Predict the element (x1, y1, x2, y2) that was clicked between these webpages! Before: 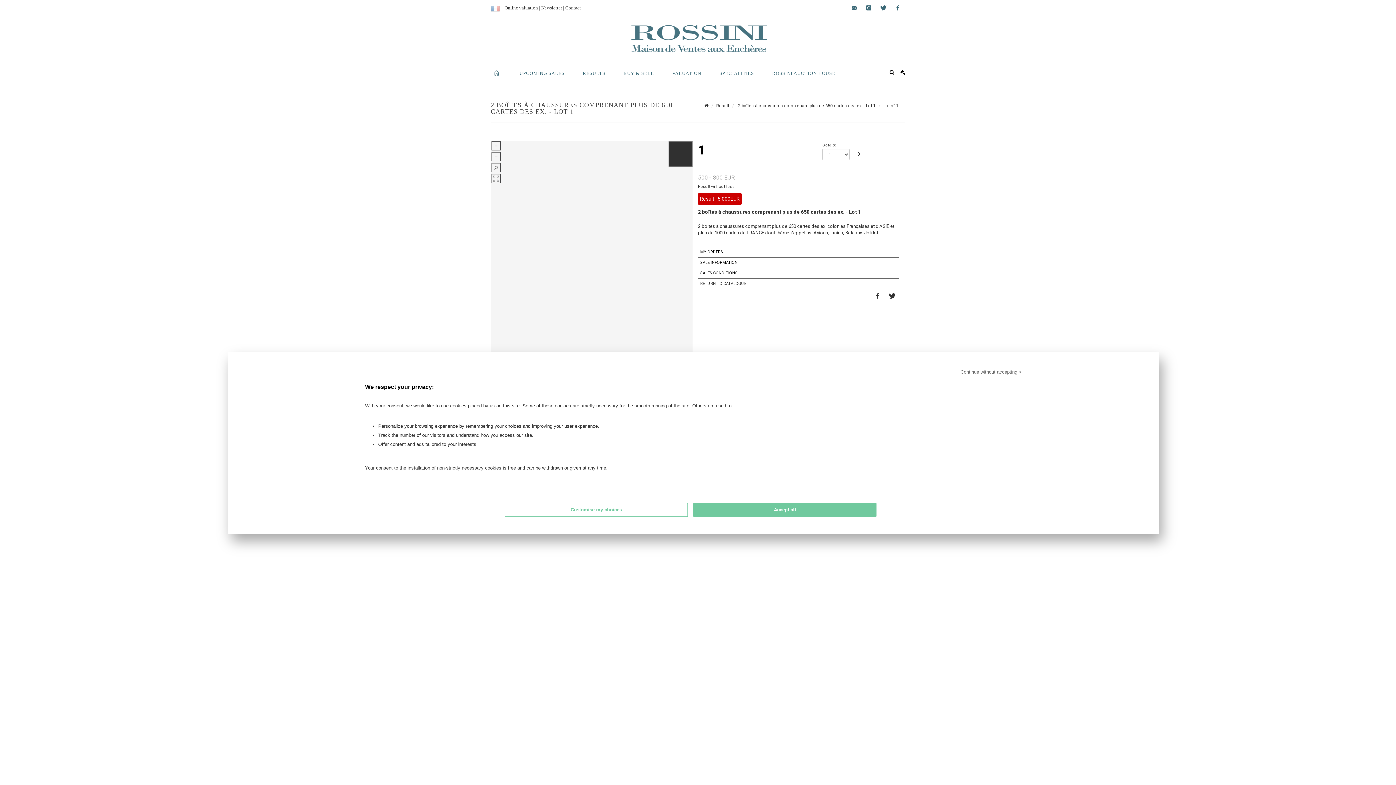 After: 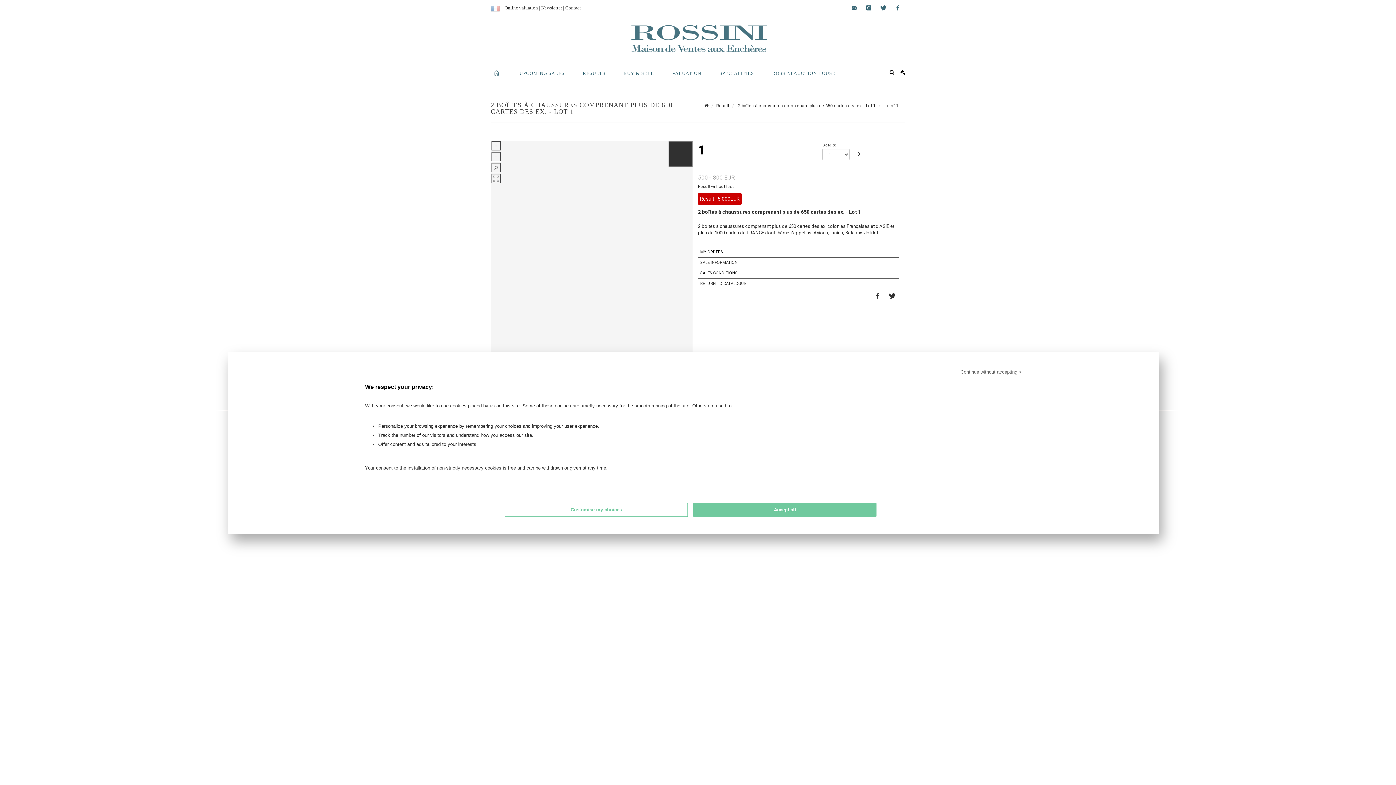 Action: label: SALE INFORMATION bbox: (698, 257, 899, 268)